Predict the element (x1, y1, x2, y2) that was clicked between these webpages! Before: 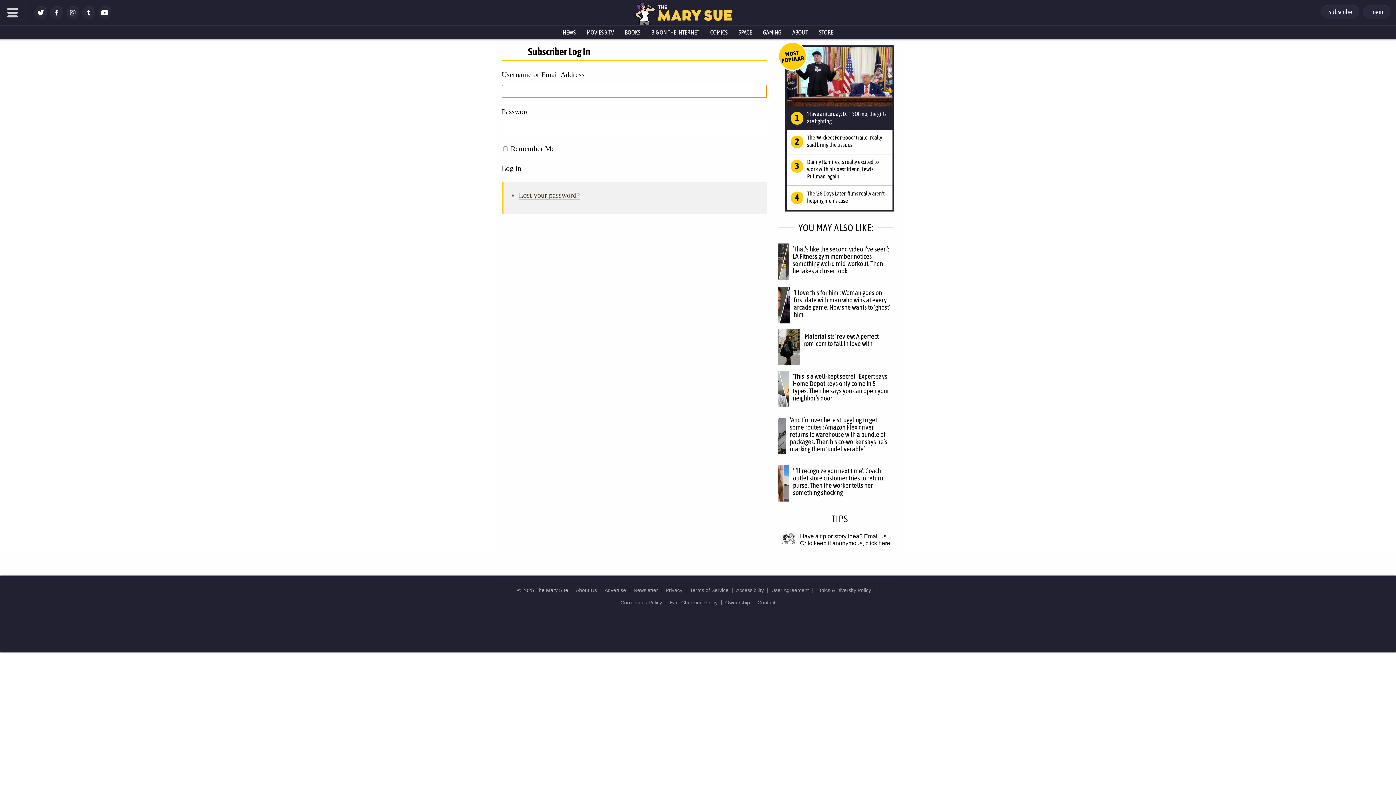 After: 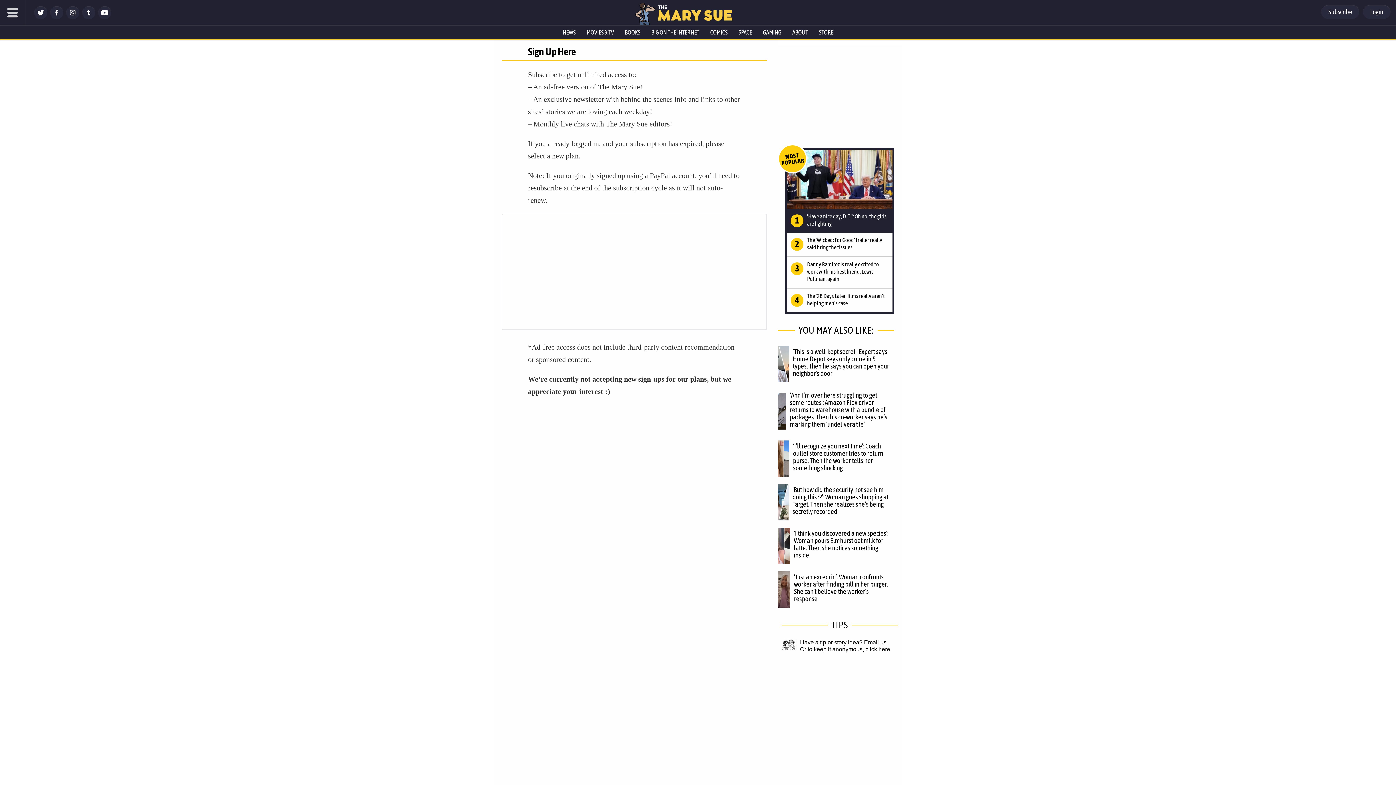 Action: bbox: (1321, 5, 1359, 18) label: Subscribe